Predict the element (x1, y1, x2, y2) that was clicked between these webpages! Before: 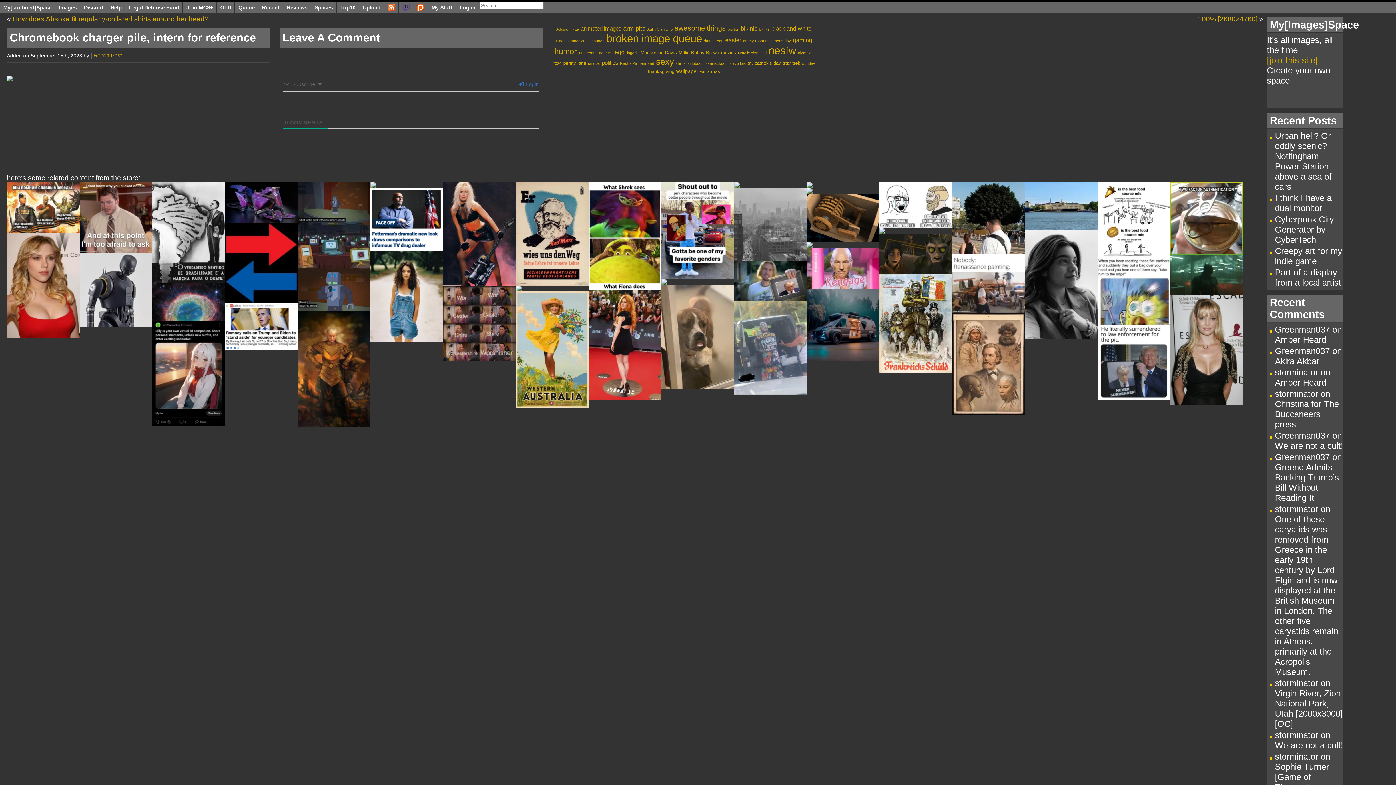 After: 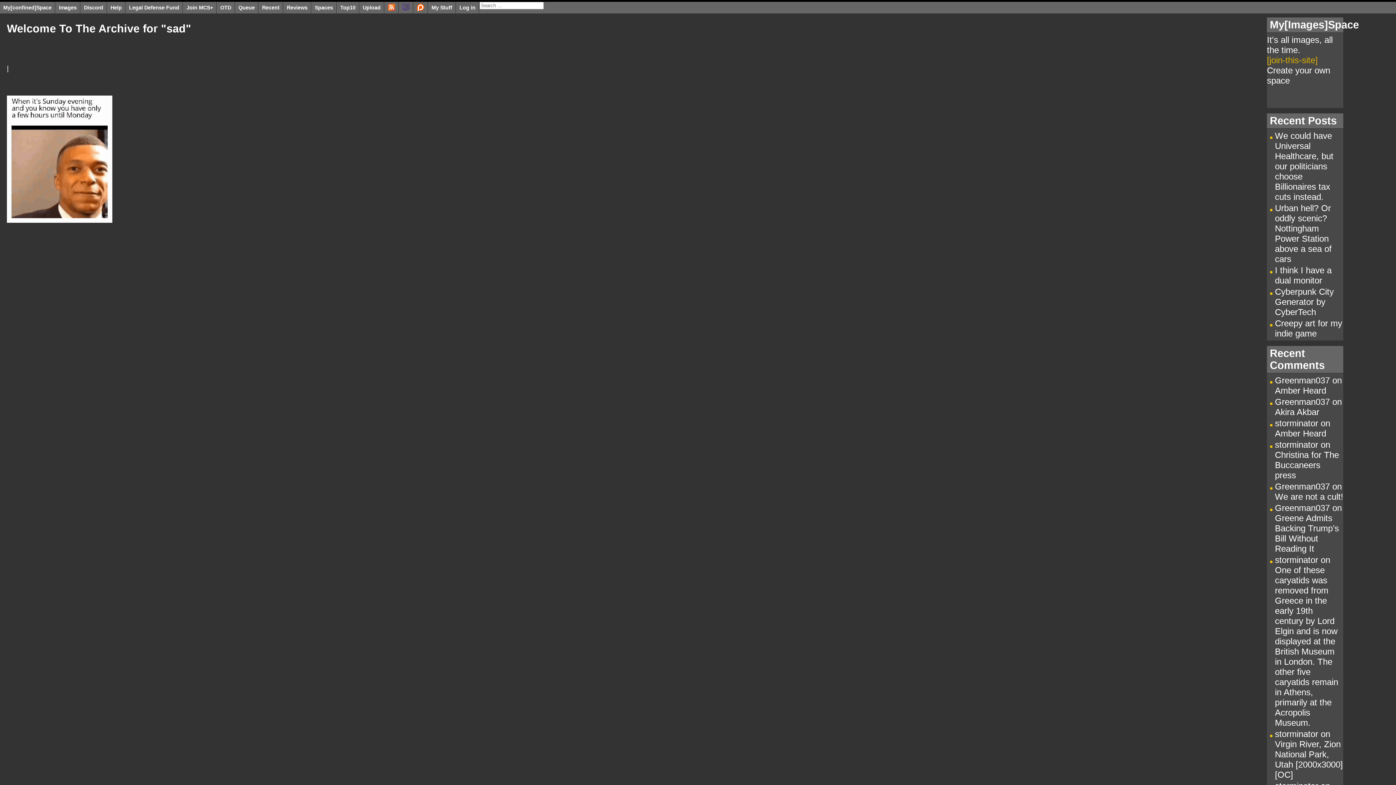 Action: bbox: (647, 61, 654, 65) label: sad (1 item)